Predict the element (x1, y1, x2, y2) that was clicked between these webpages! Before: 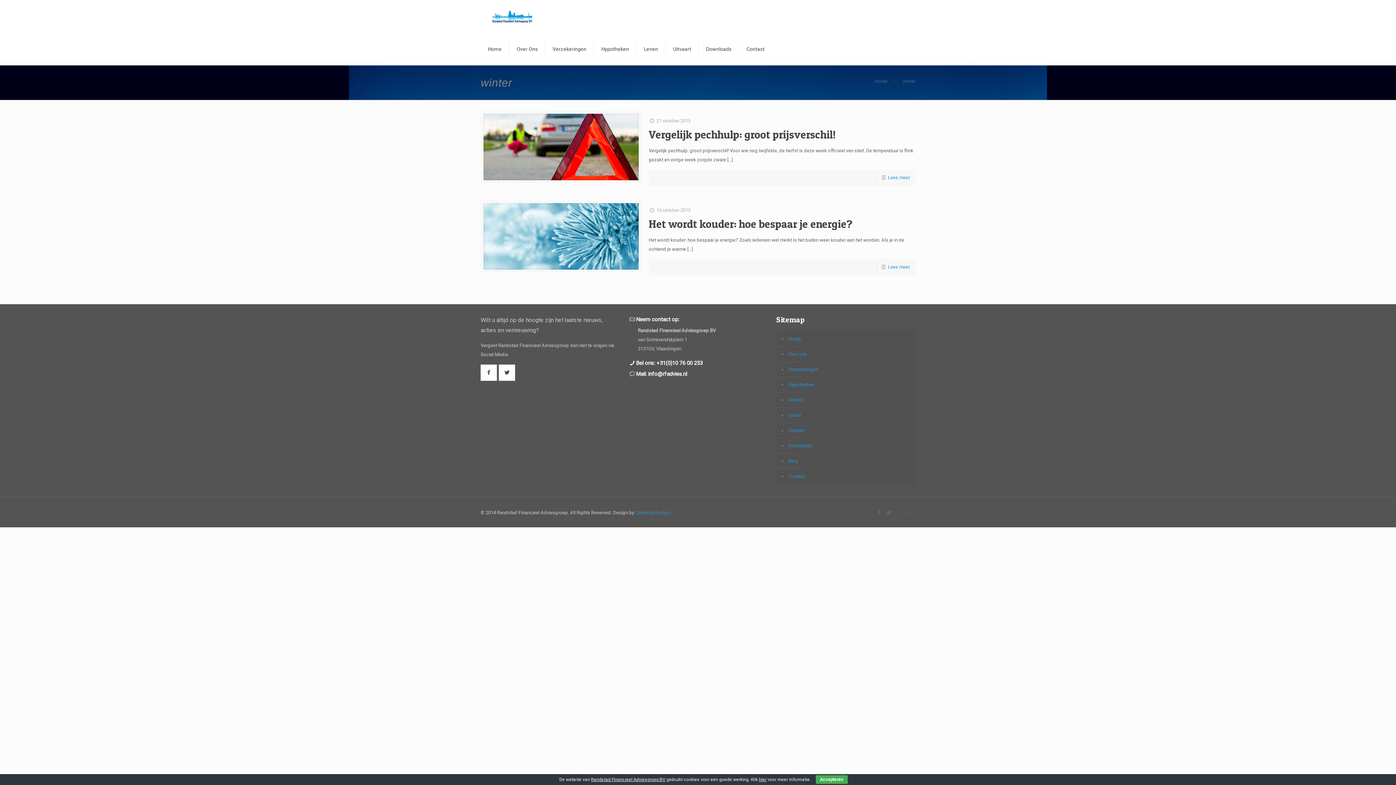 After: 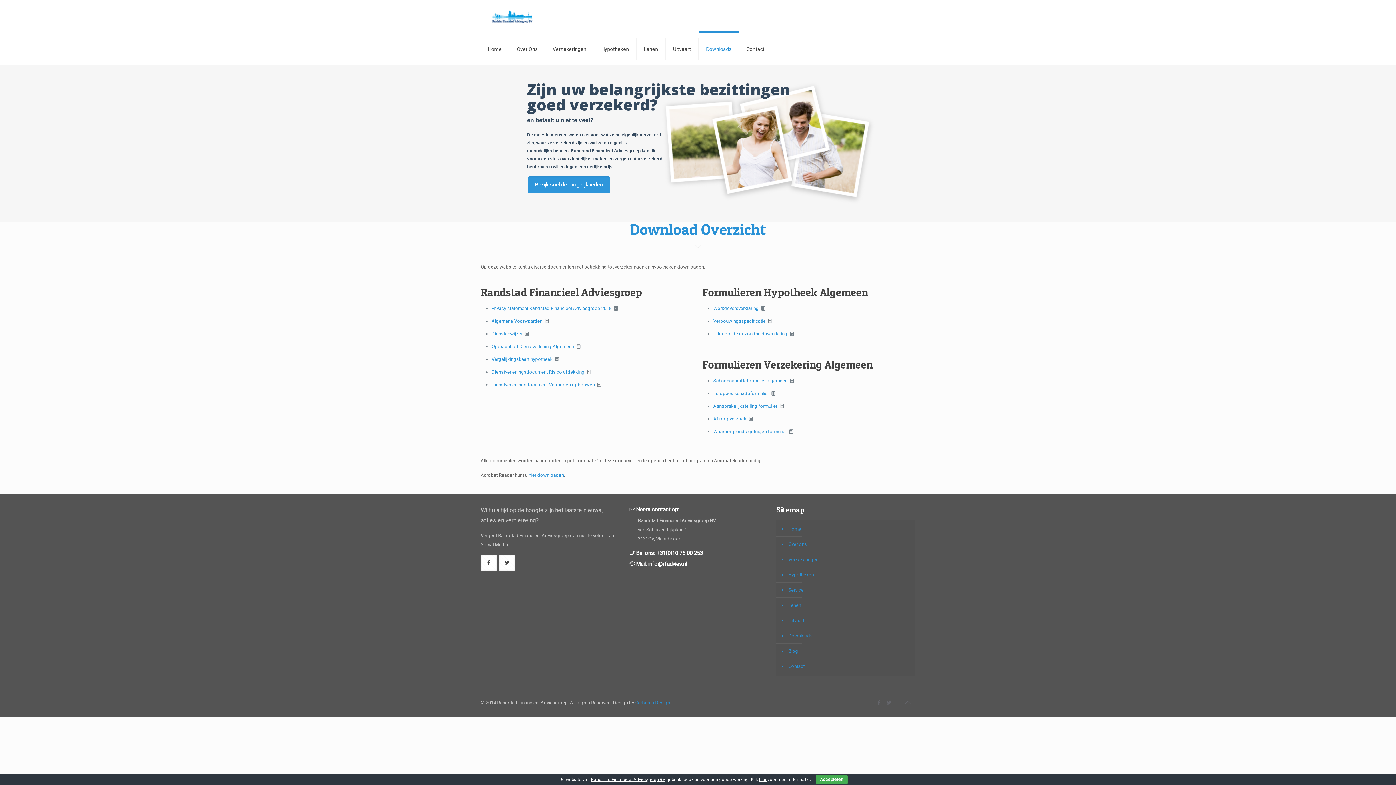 Action: label: Downloads bbox: (698, 32, 739, 65)